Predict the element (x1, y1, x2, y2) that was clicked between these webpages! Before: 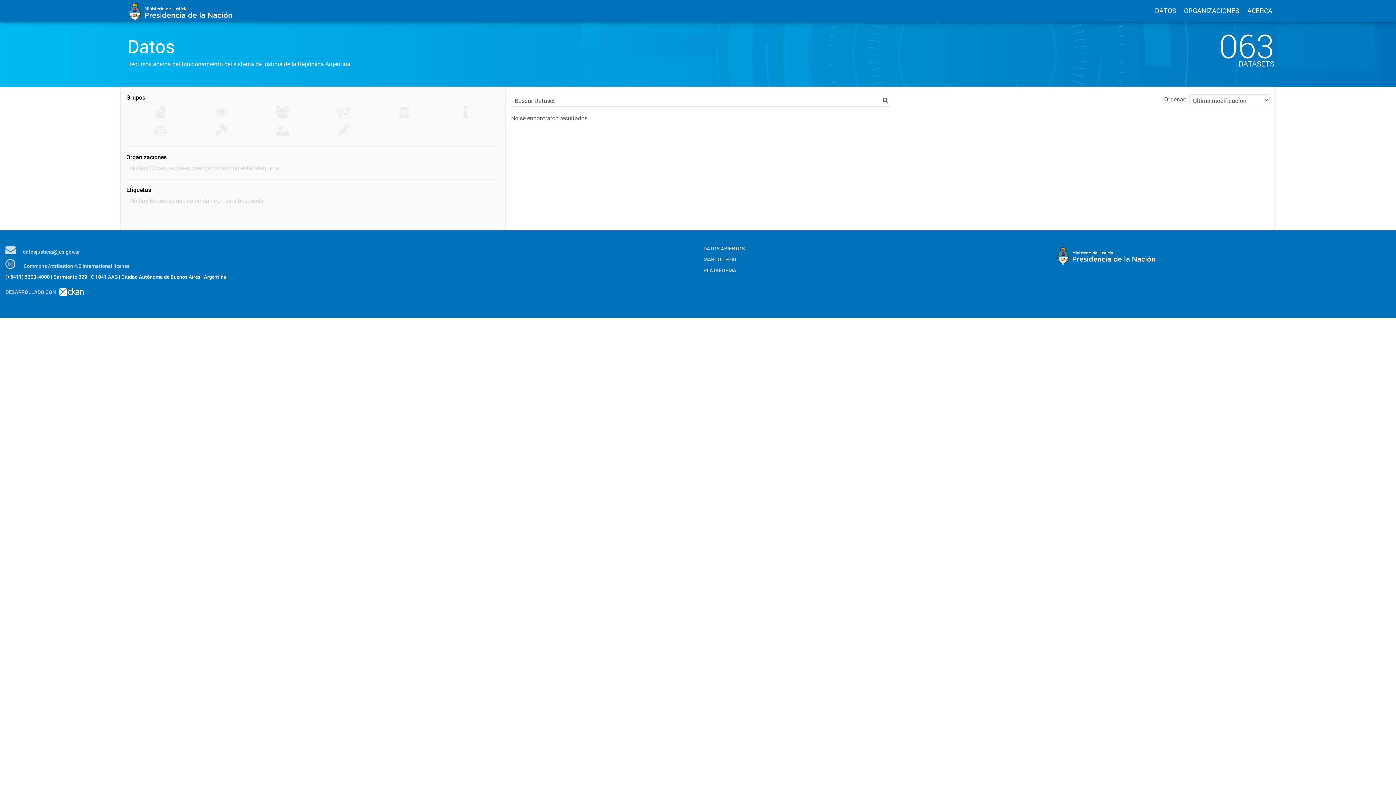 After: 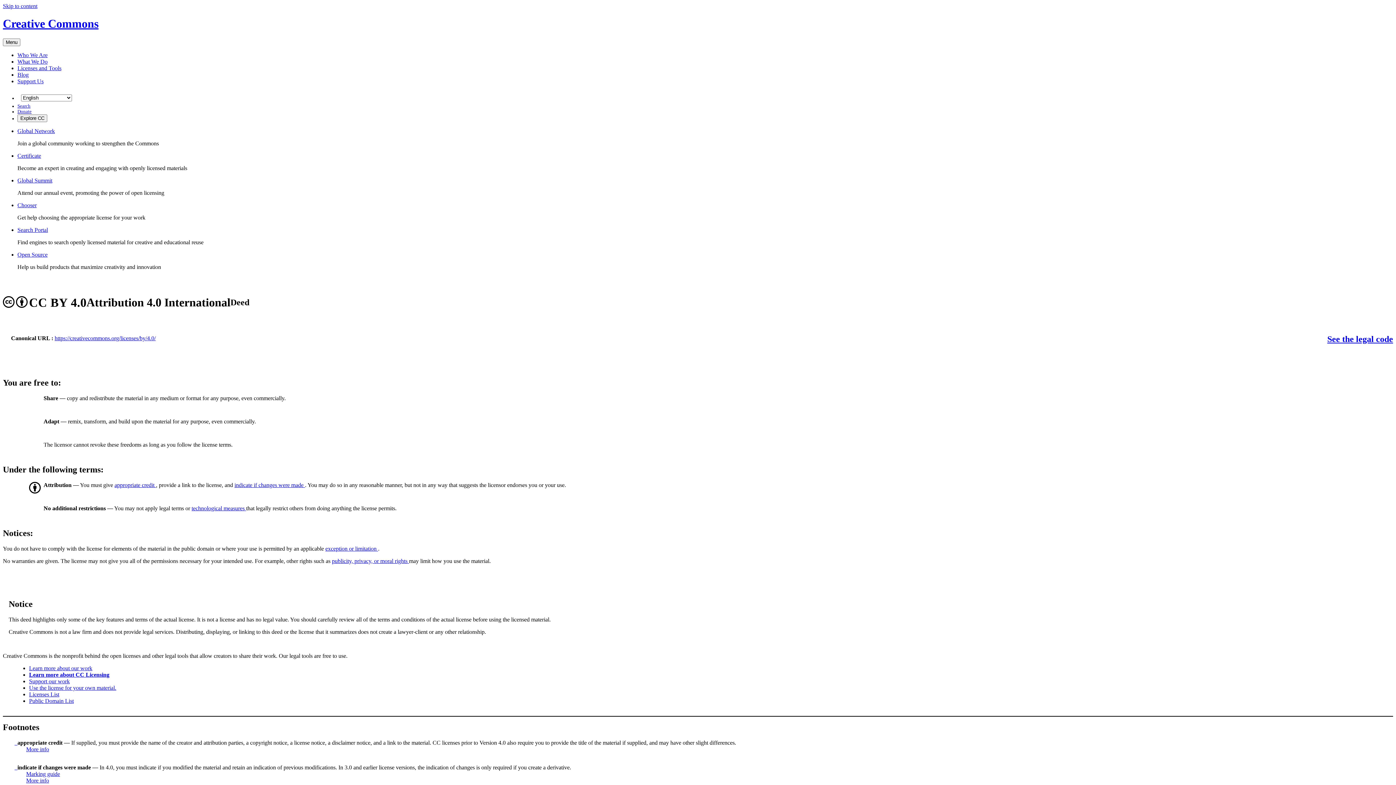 Action: bbox: (5, 262, 129, 269) label:  Commons Attribution 4.0 International license